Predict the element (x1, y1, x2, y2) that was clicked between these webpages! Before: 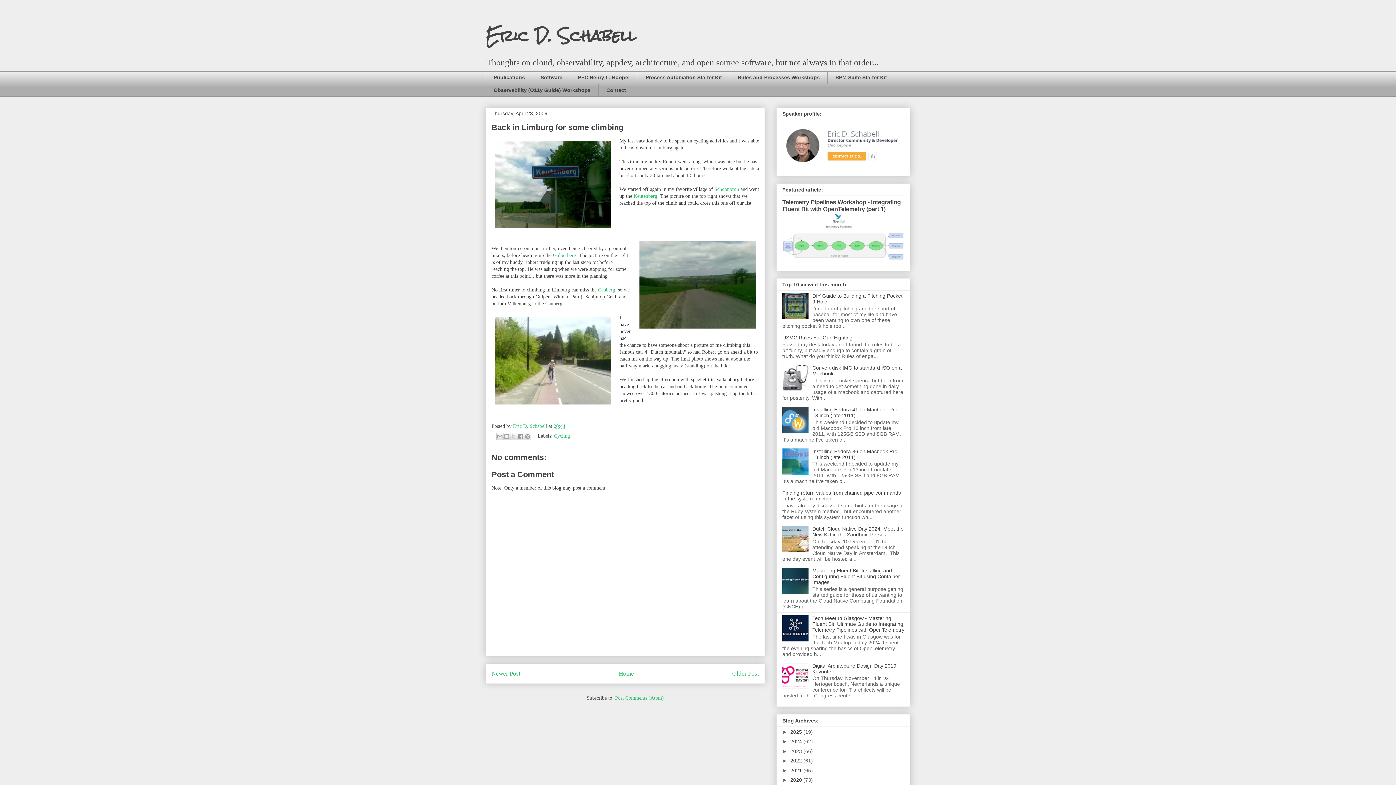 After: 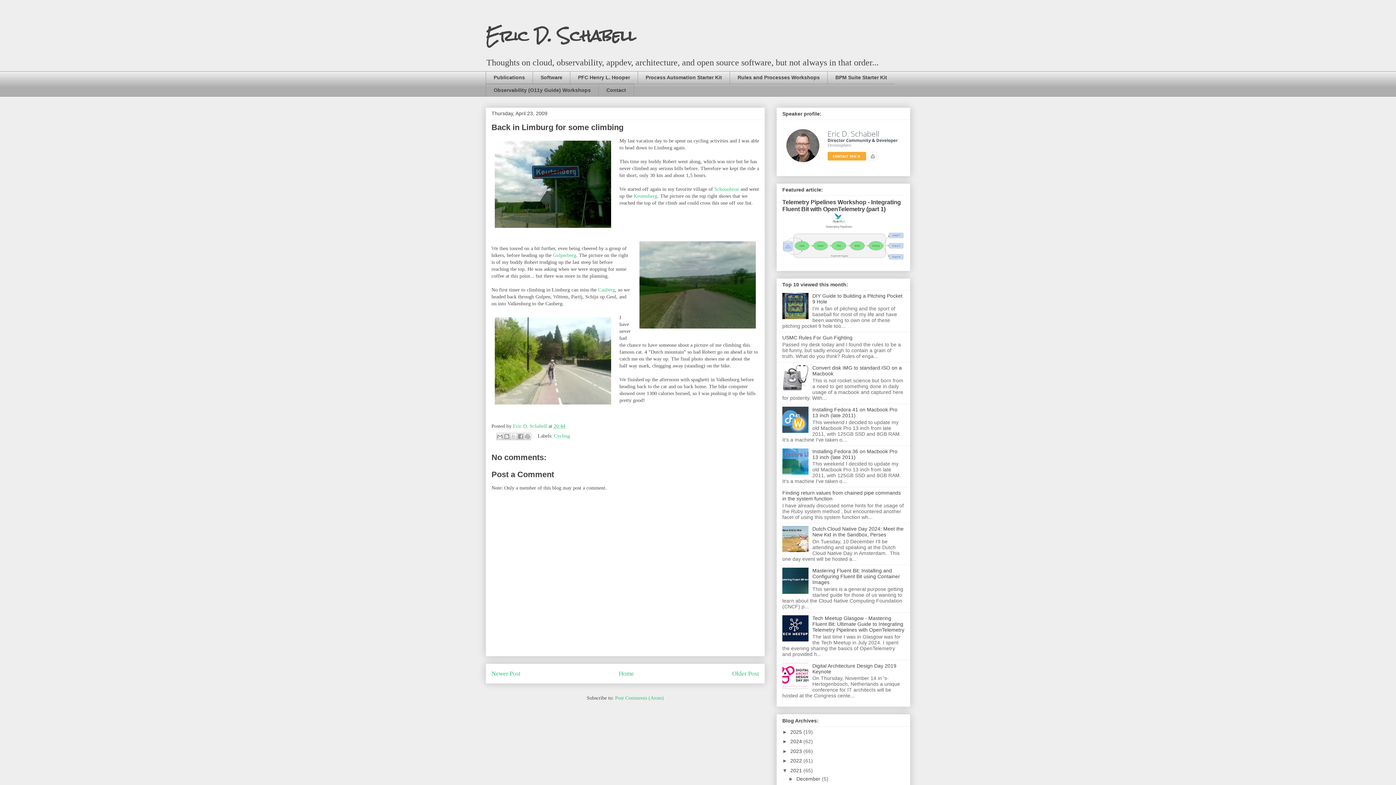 Action: label: ►   bbox: (782, 767, 790, 773)